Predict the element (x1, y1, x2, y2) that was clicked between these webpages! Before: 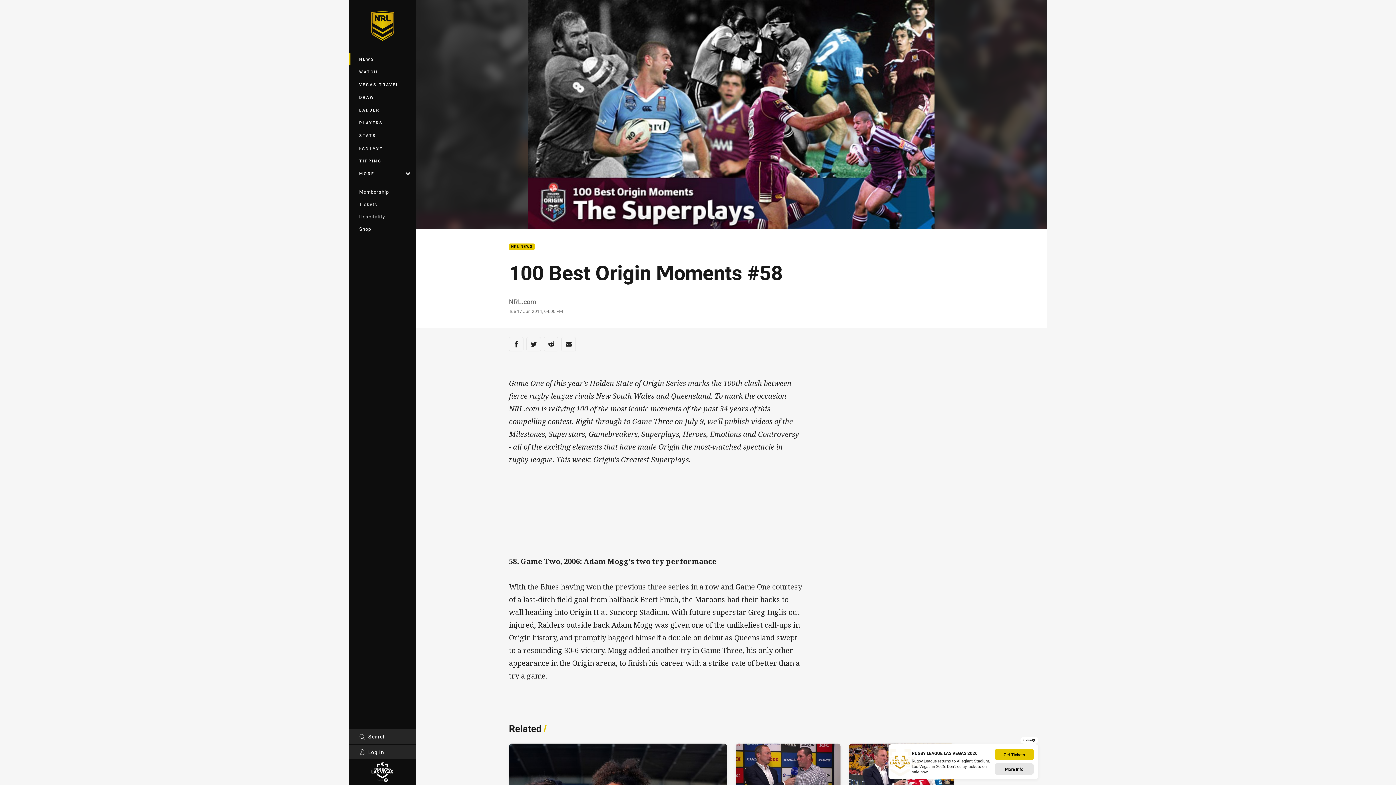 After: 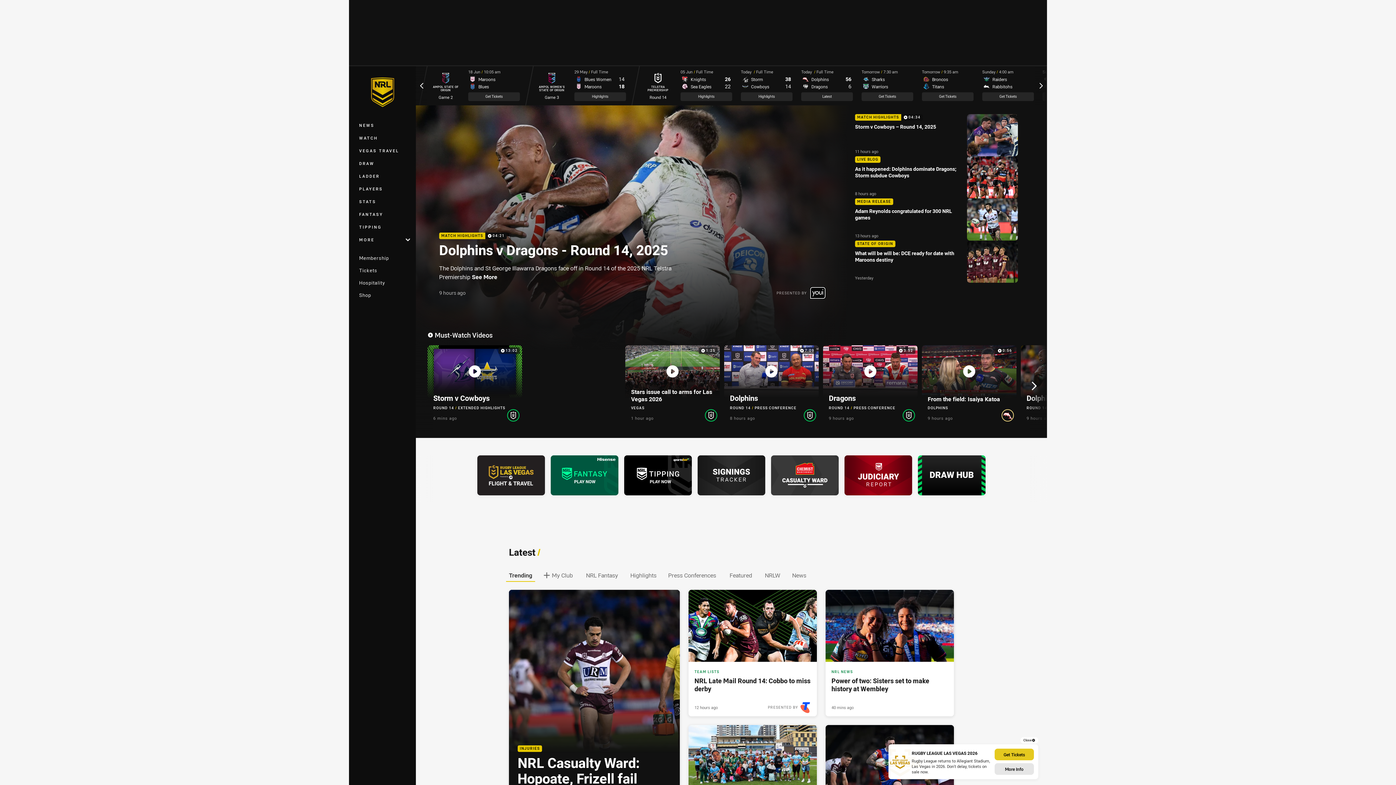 Action: bbox: (358, 9, 406, 42)